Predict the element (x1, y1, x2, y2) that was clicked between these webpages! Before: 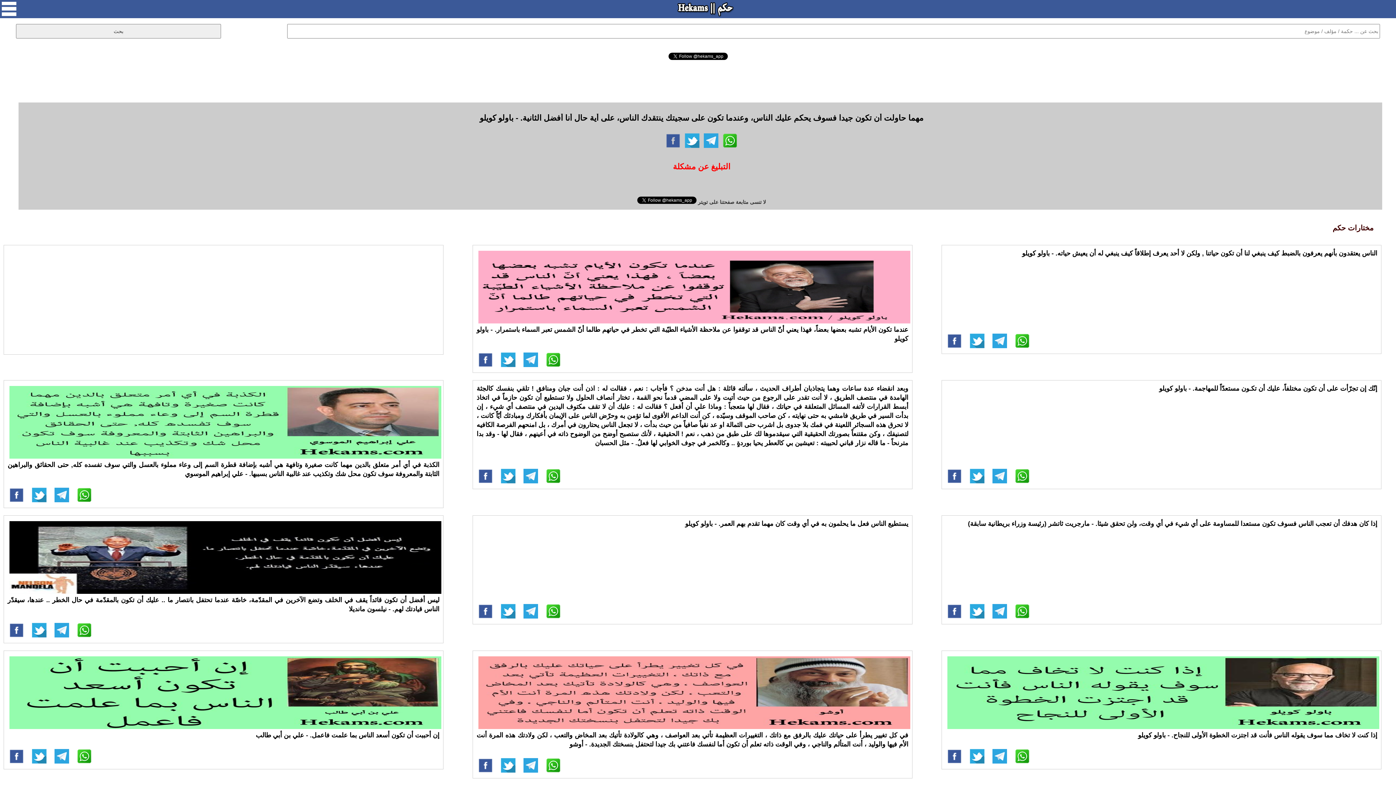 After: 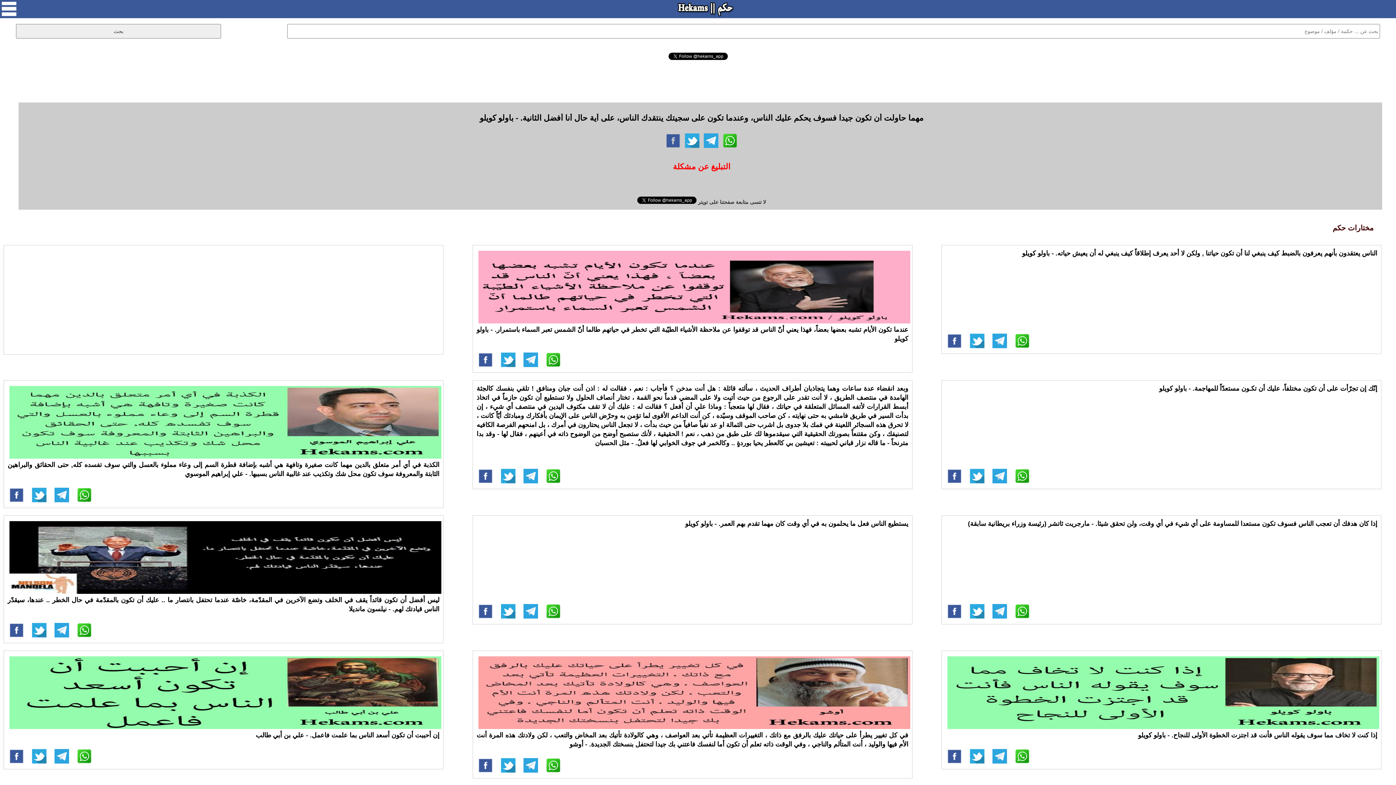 Action: bbox: (75, 626, 93, 633)